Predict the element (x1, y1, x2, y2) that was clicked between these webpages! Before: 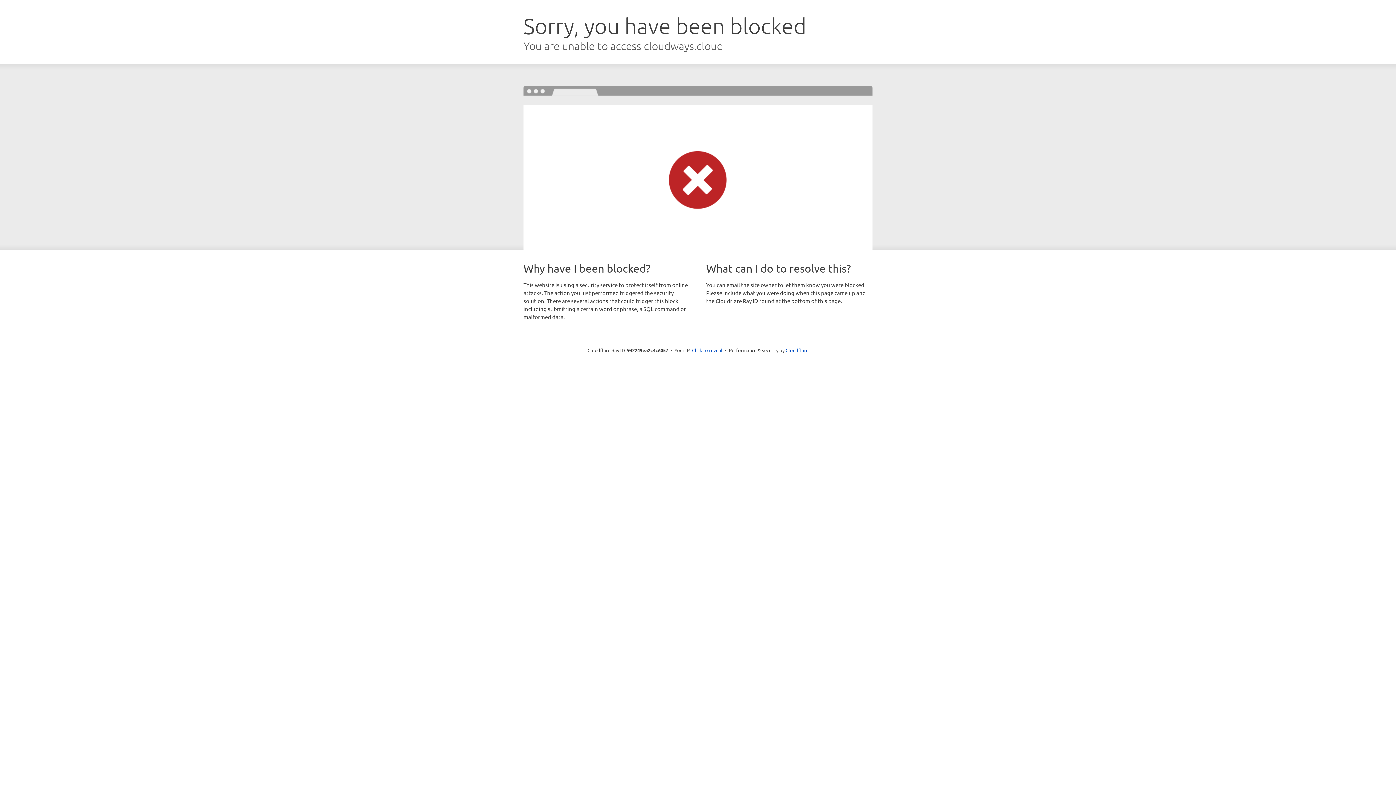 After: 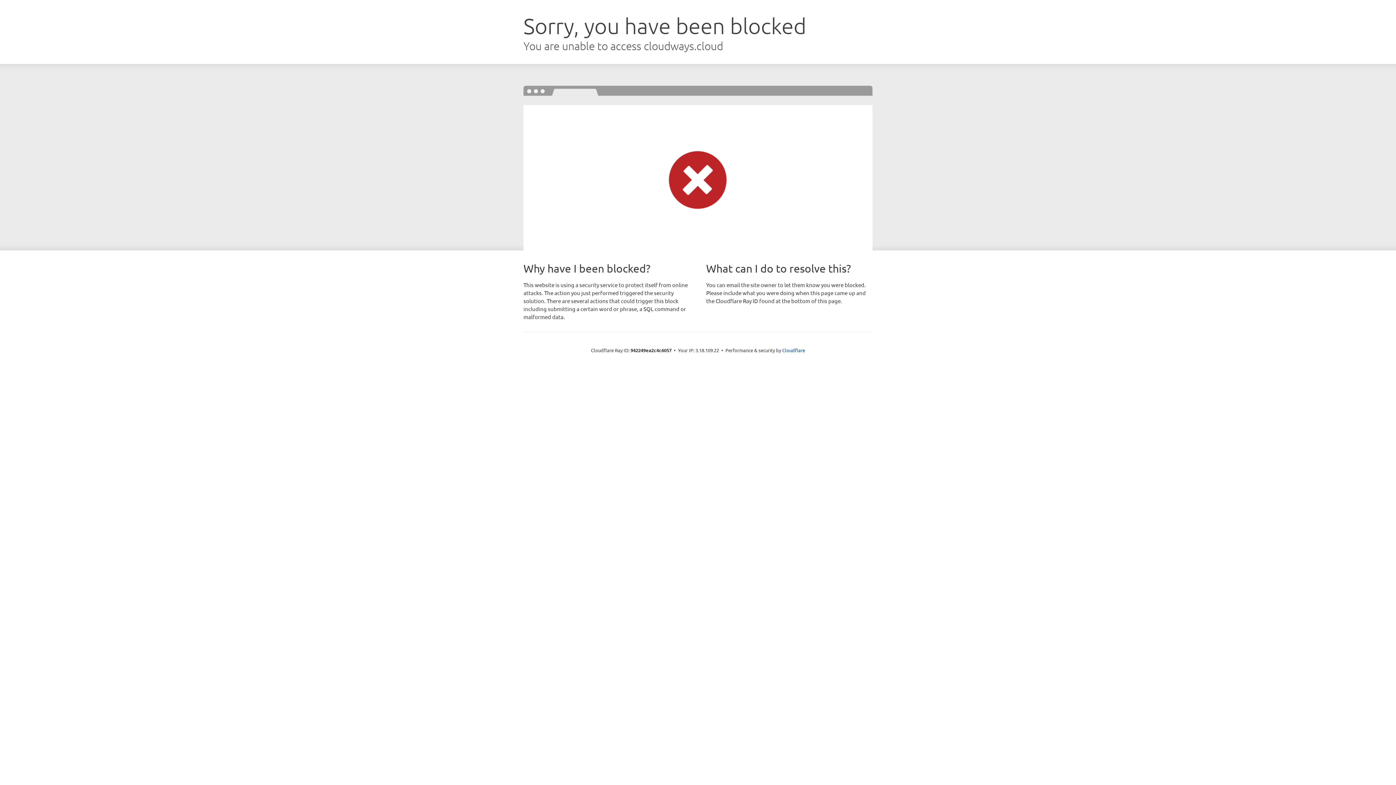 Action: label: Click to reveal bbox: (692, 346, 722, 353)